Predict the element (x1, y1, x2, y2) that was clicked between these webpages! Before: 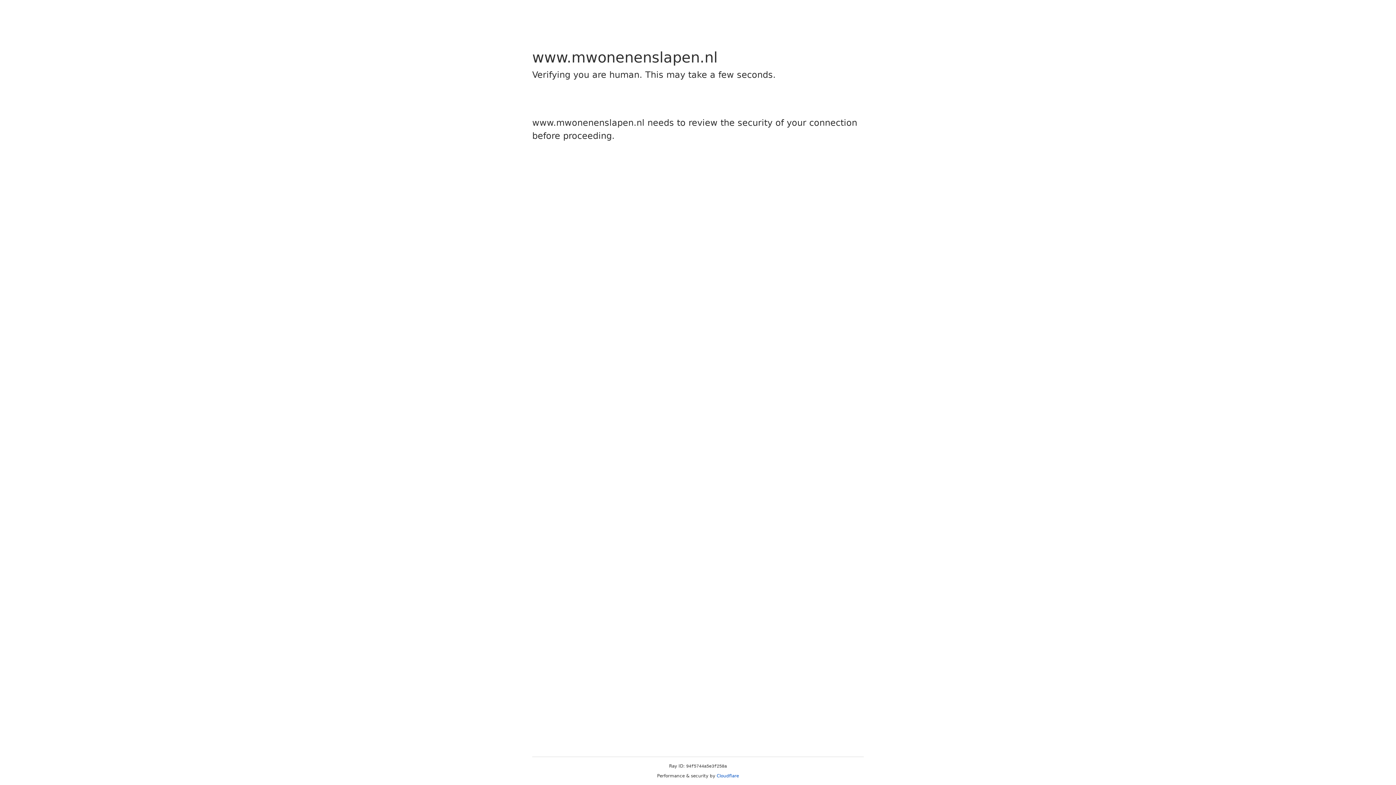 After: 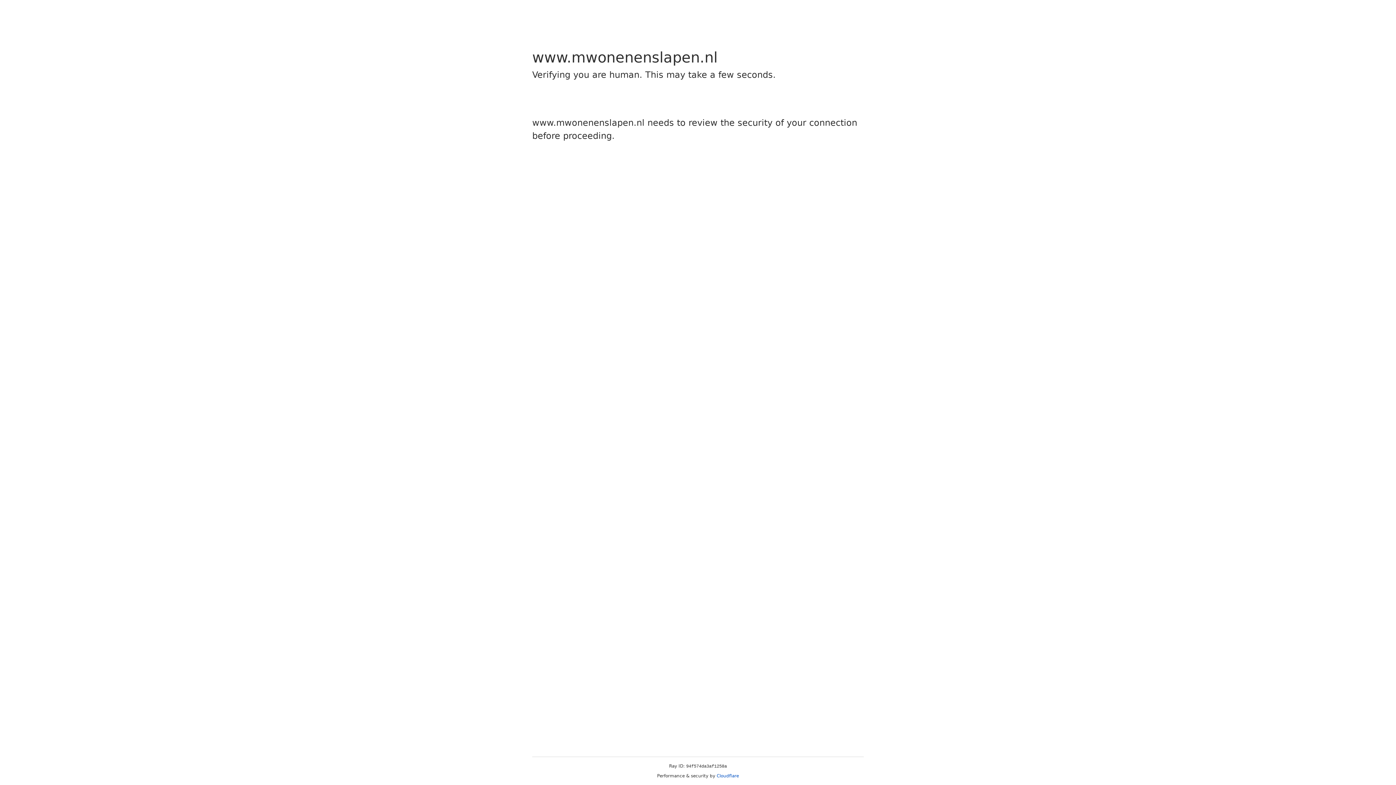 Action: label: Cloudflare bbox: (716, 773, 739, 778)